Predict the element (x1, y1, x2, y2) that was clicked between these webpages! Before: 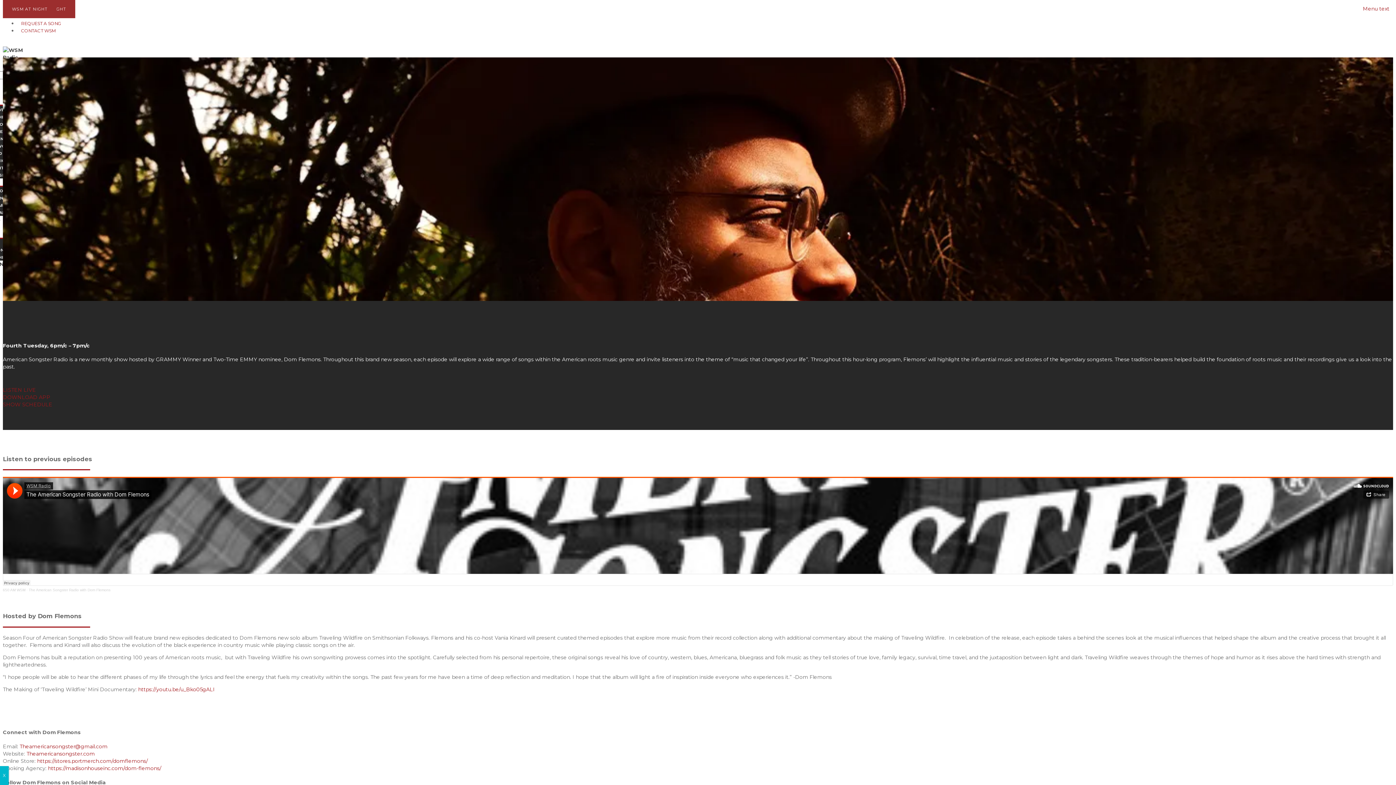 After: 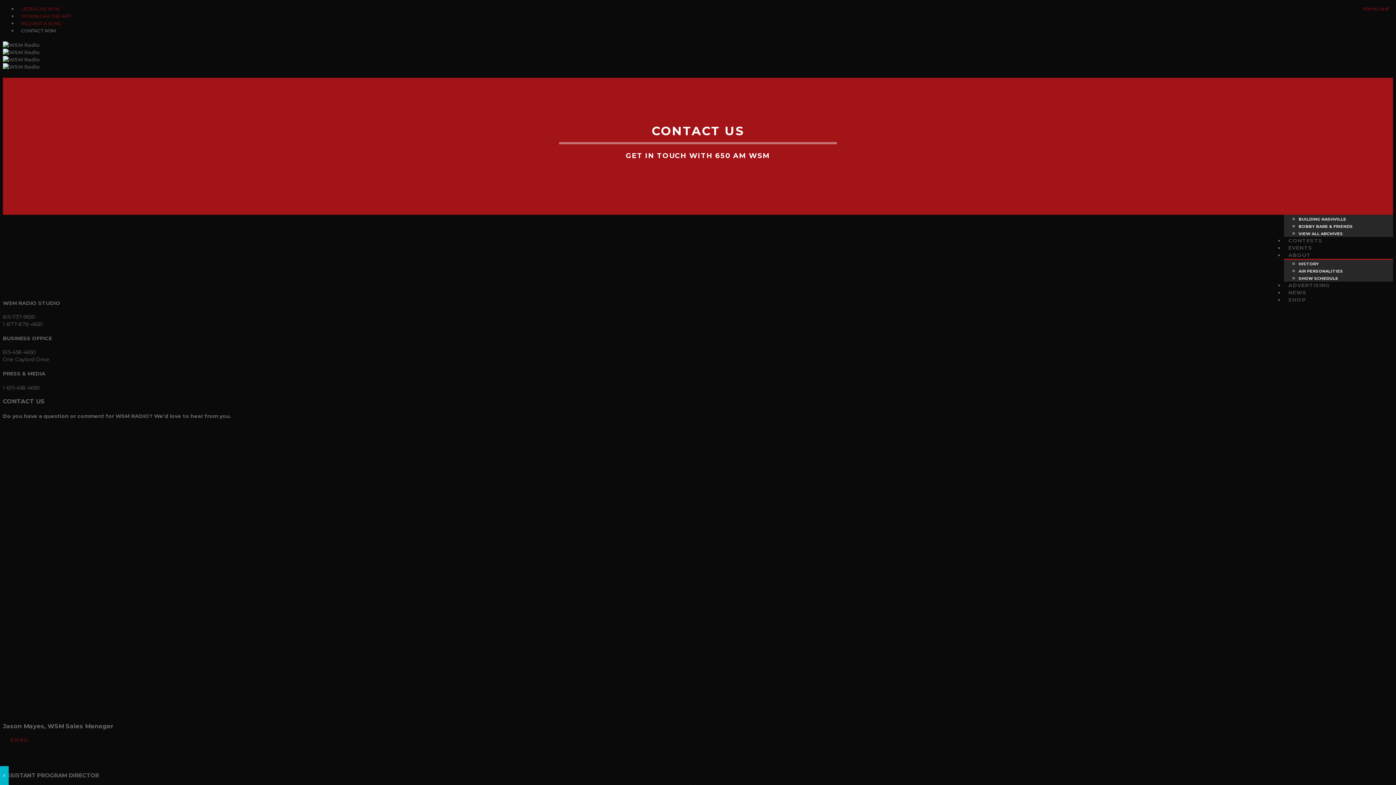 Action: label: CONTACT WSM bbox: (17, 27, 59, 33)